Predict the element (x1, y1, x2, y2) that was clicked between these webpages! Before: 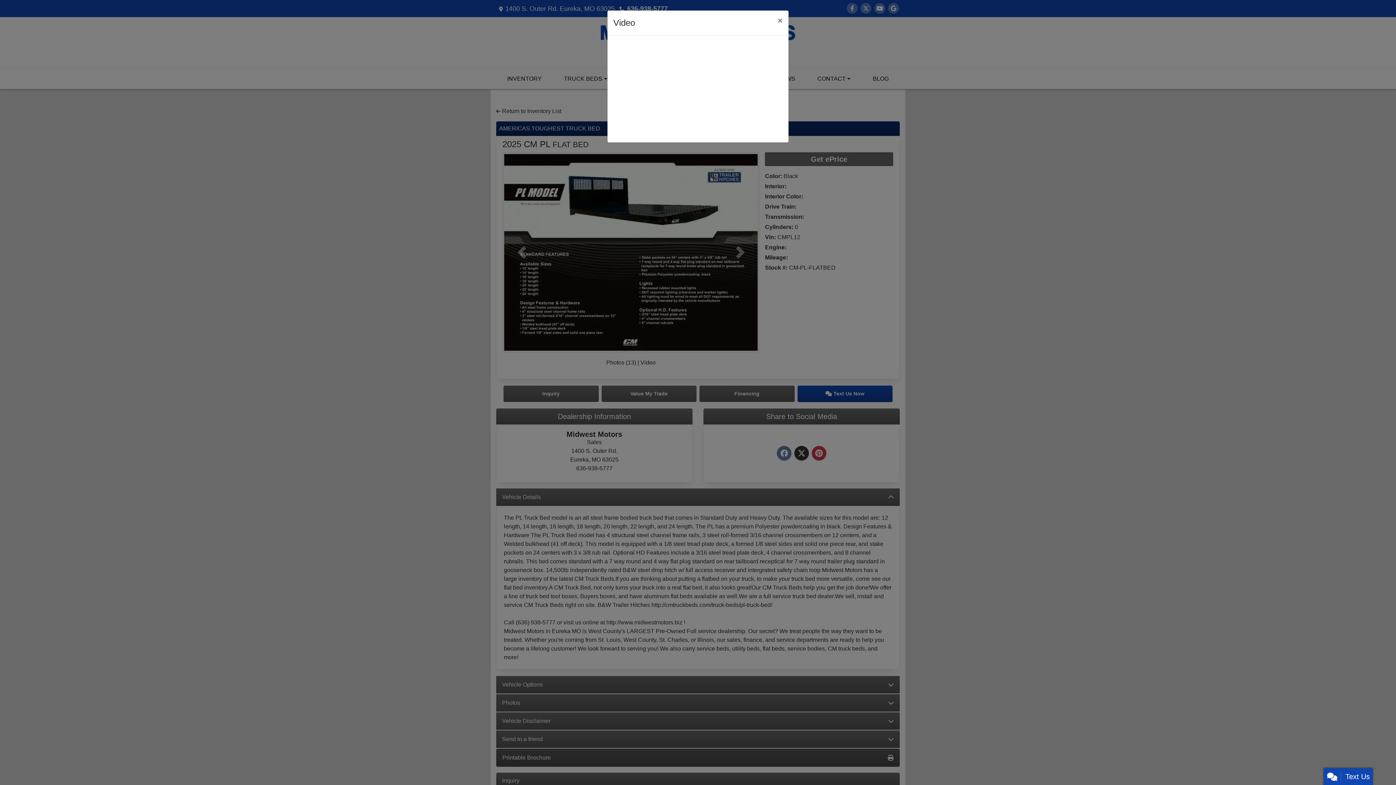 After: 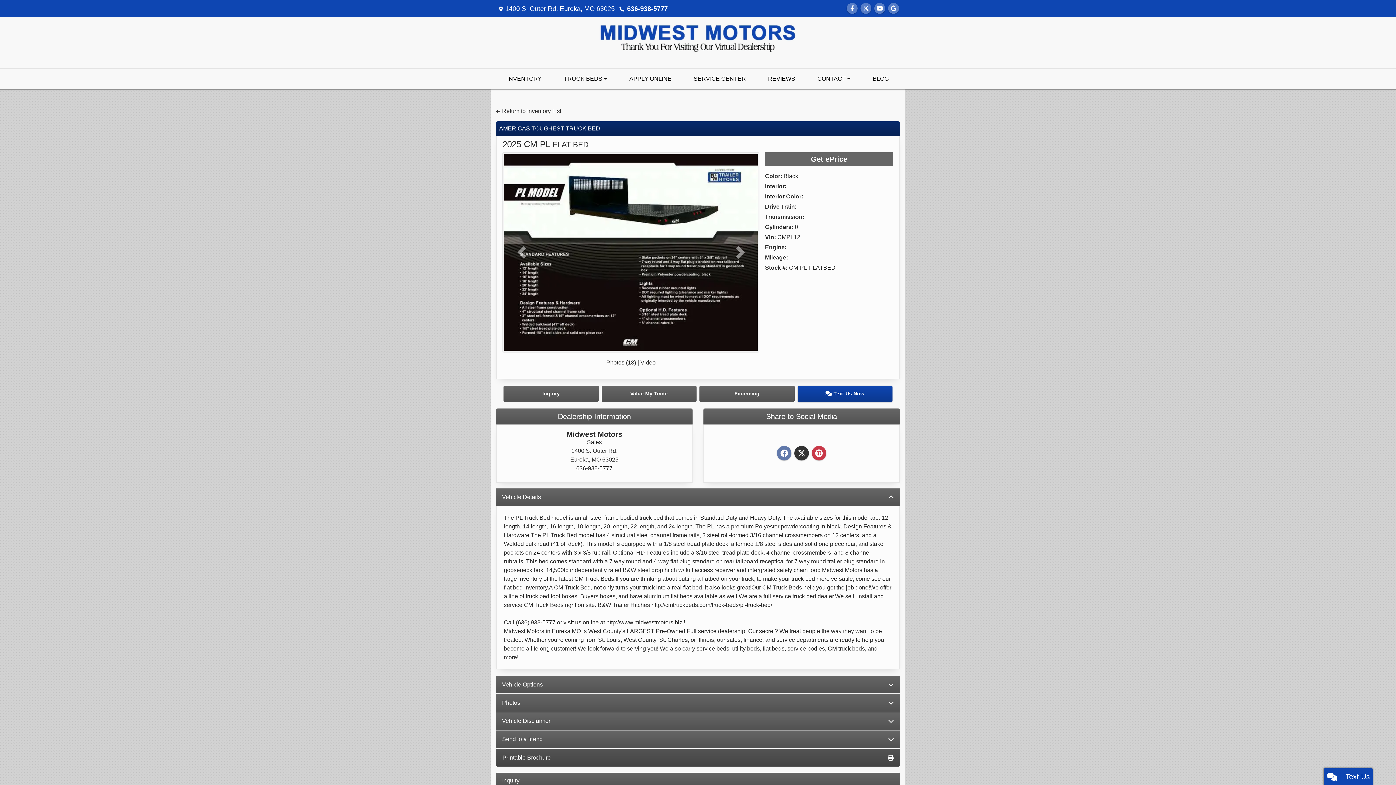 Action: label: ×
Close bbox: (772, 10, 788, 30)